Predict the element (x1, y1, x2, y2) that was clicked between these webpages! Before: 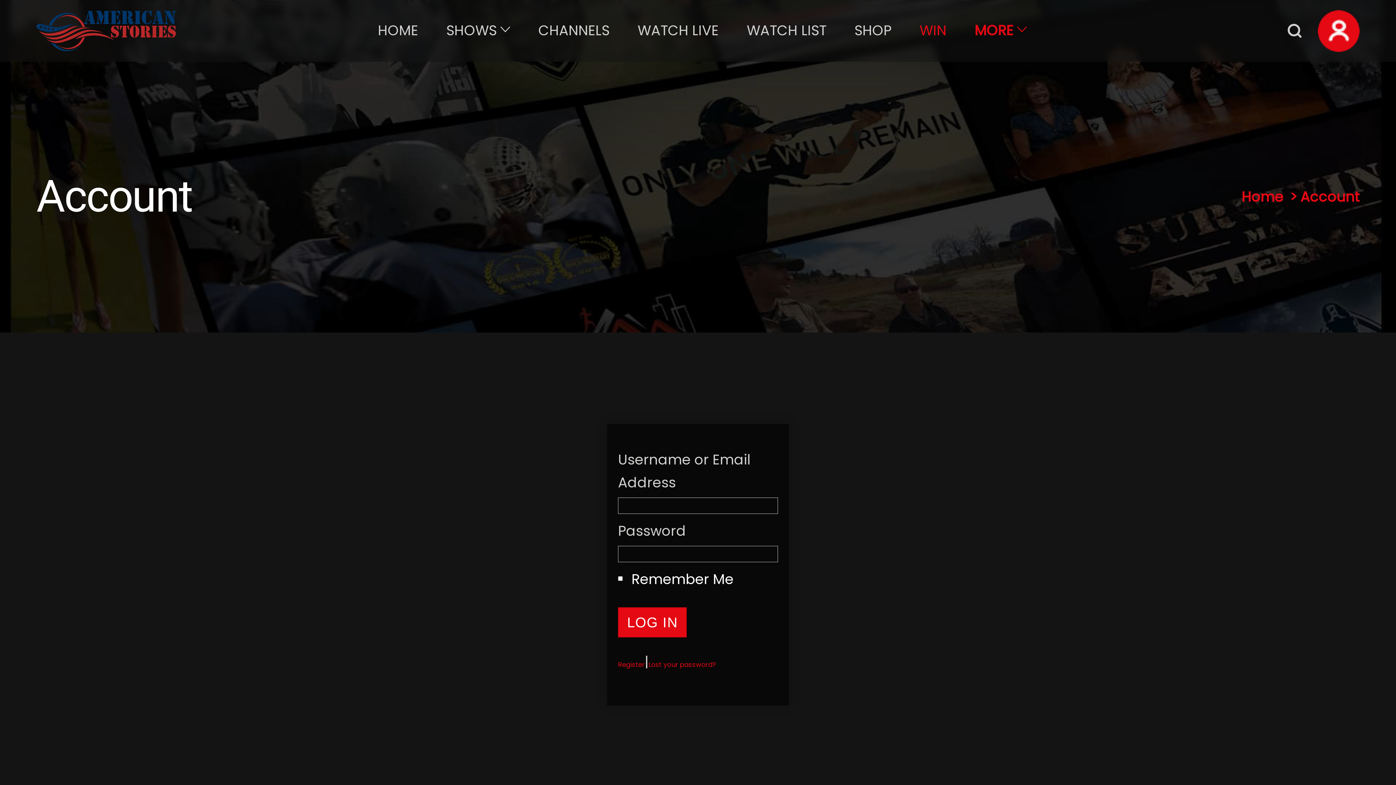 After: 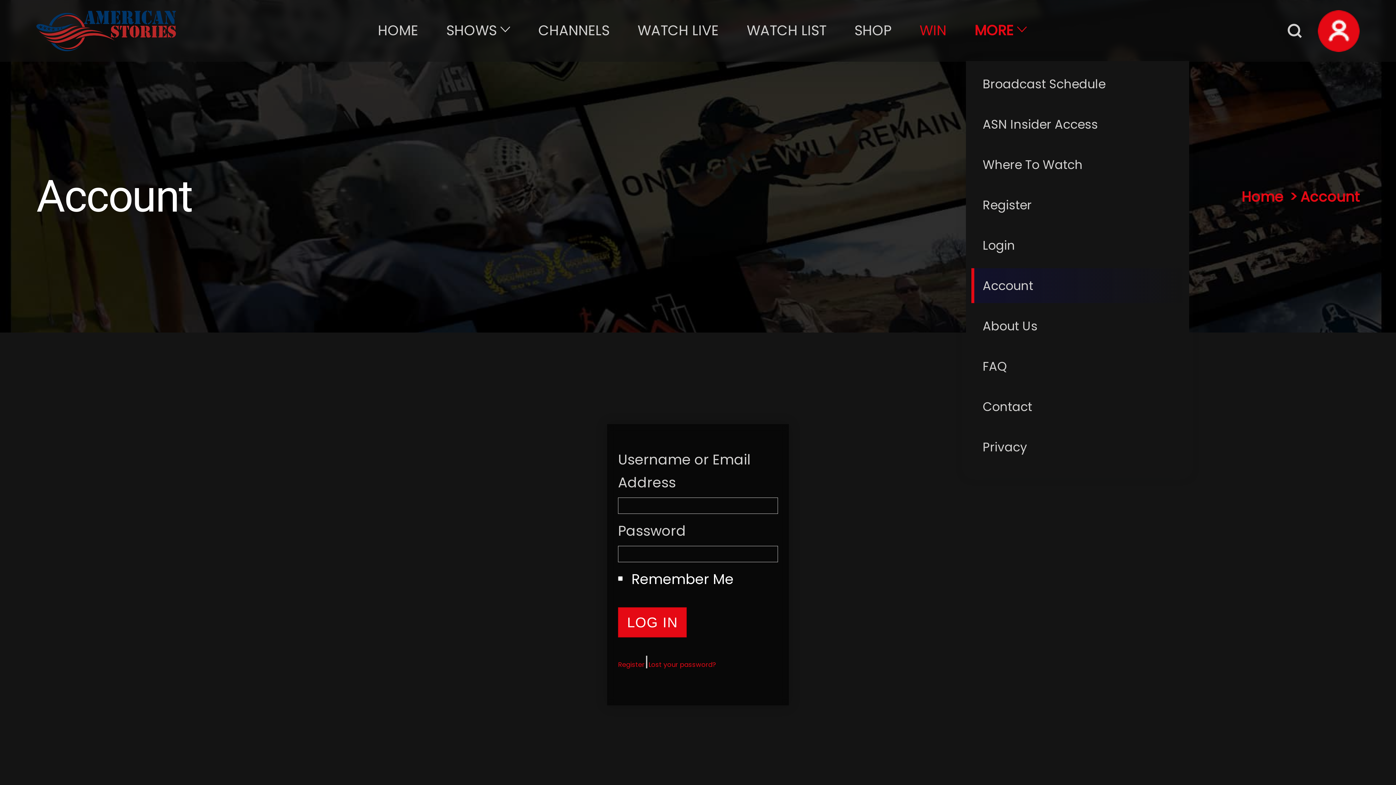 Action: bbox: (966, 20, 1013, 40) label: MORE